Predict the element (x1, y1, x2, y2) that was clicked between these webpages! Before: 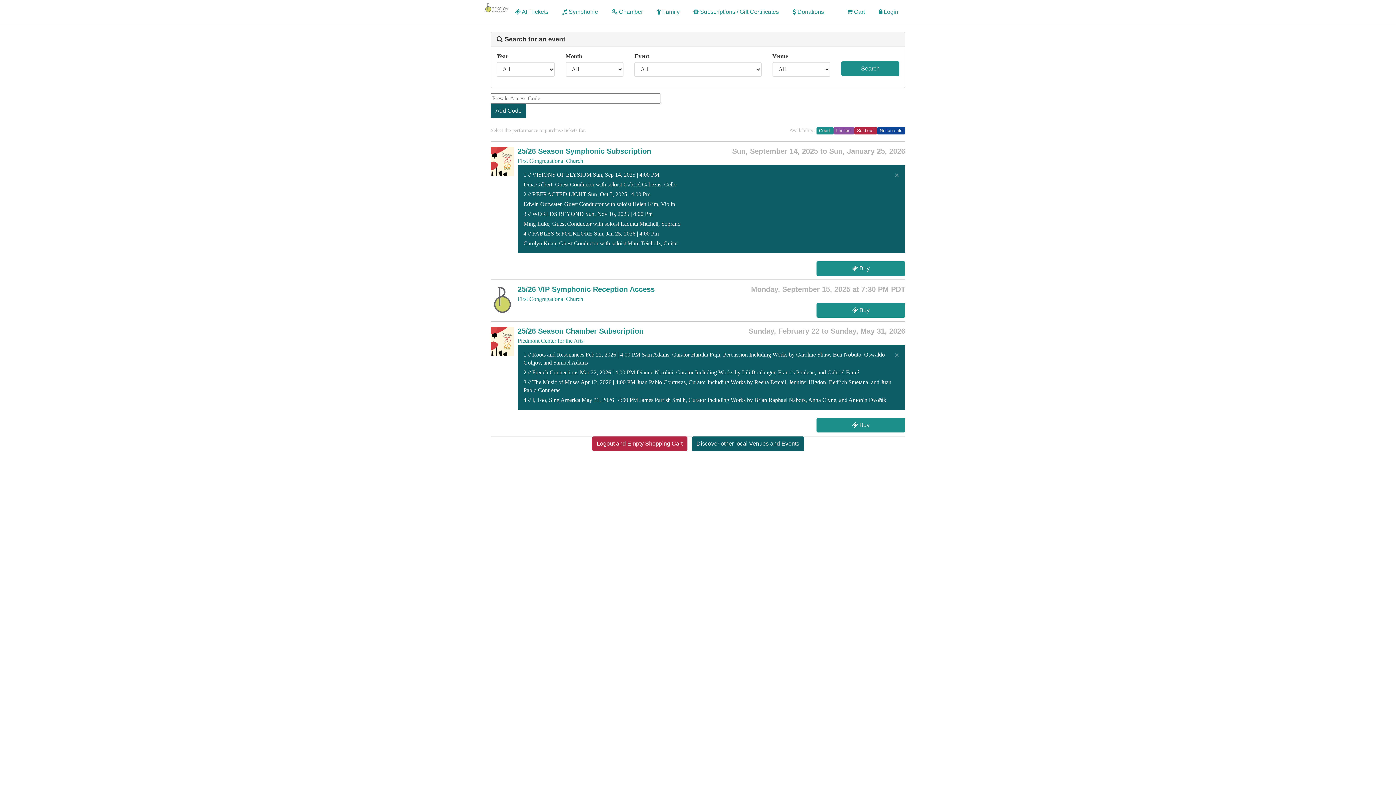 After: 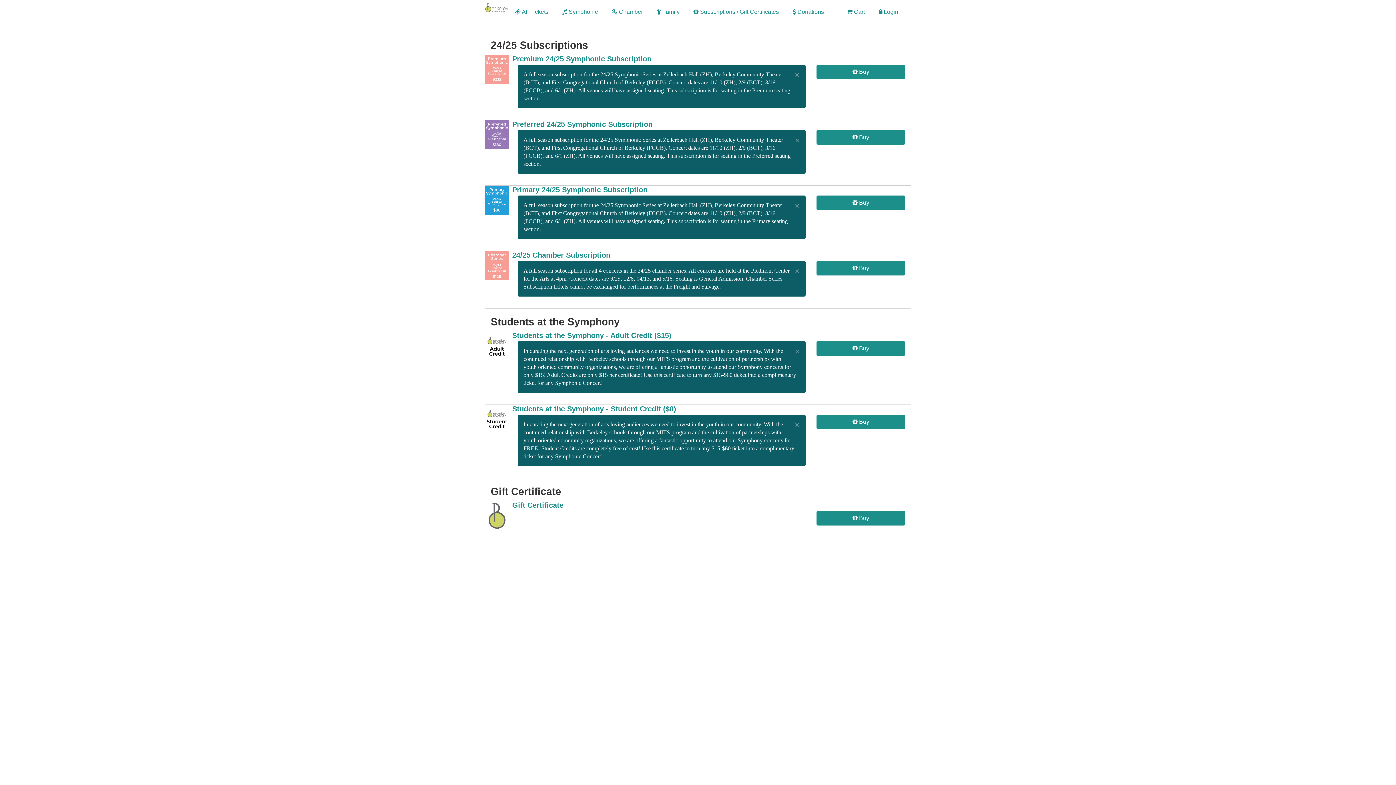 Action: label:  Subscriptions / Gift Certificates bbox: (688, 4, 783, 19)